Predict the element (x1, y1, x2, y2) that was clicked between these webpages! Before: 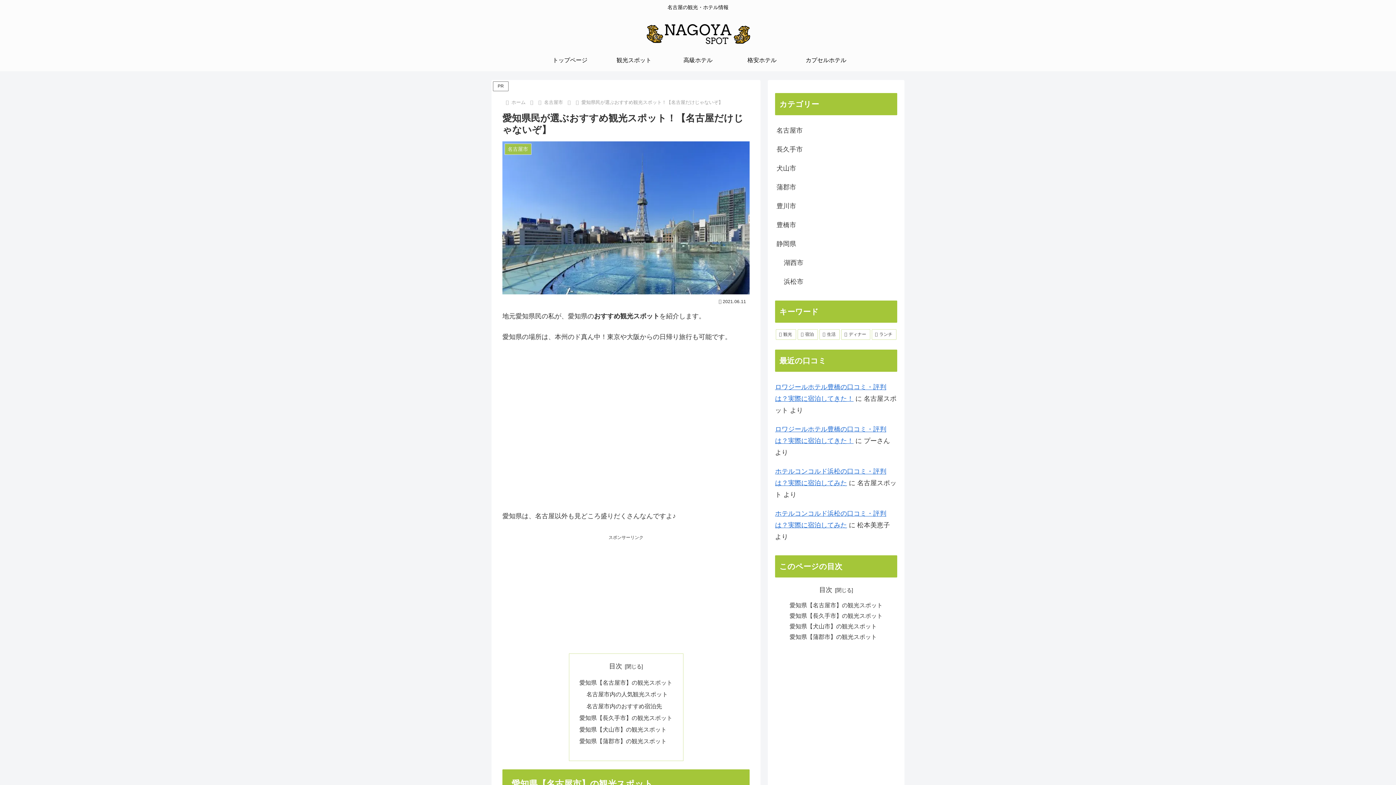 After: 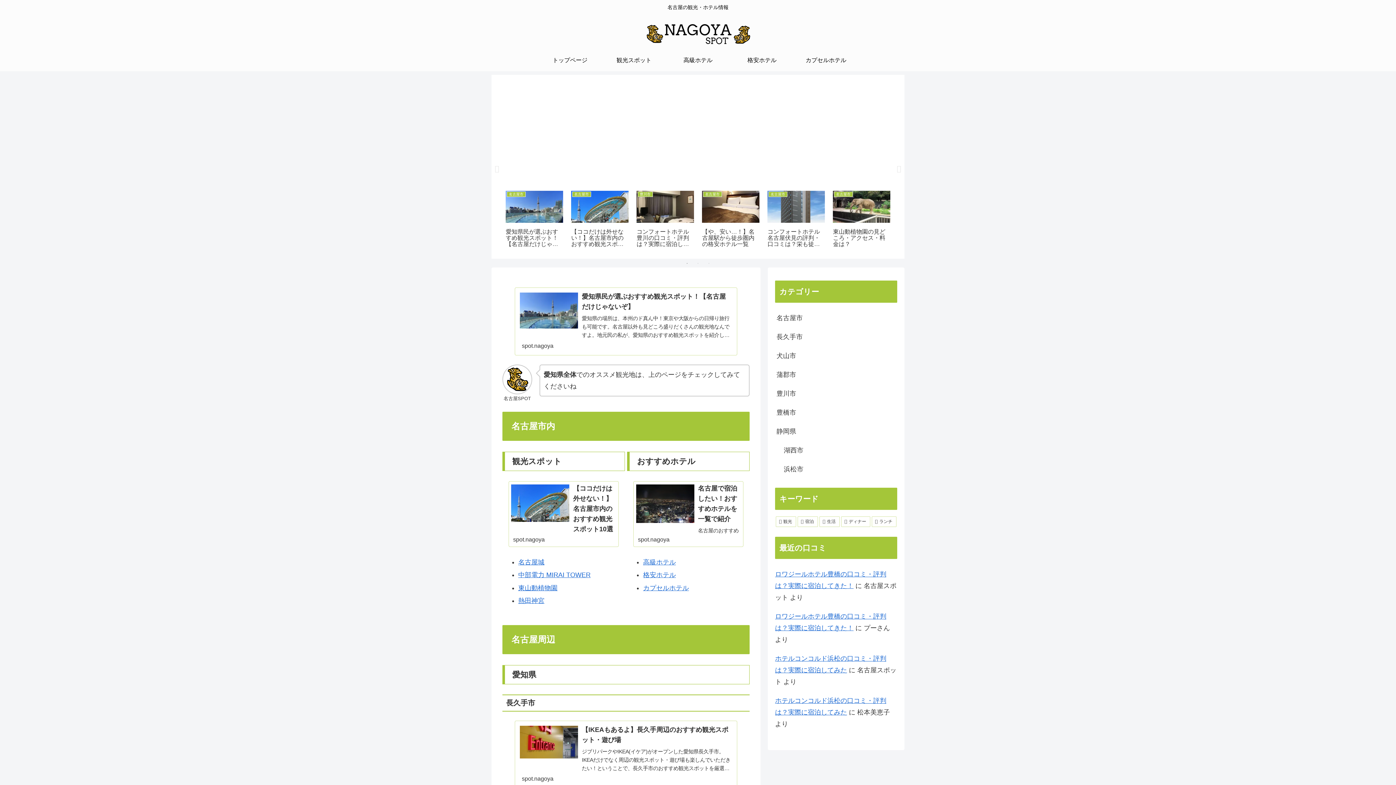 Action: bbox: (637, 18, 759, 45)